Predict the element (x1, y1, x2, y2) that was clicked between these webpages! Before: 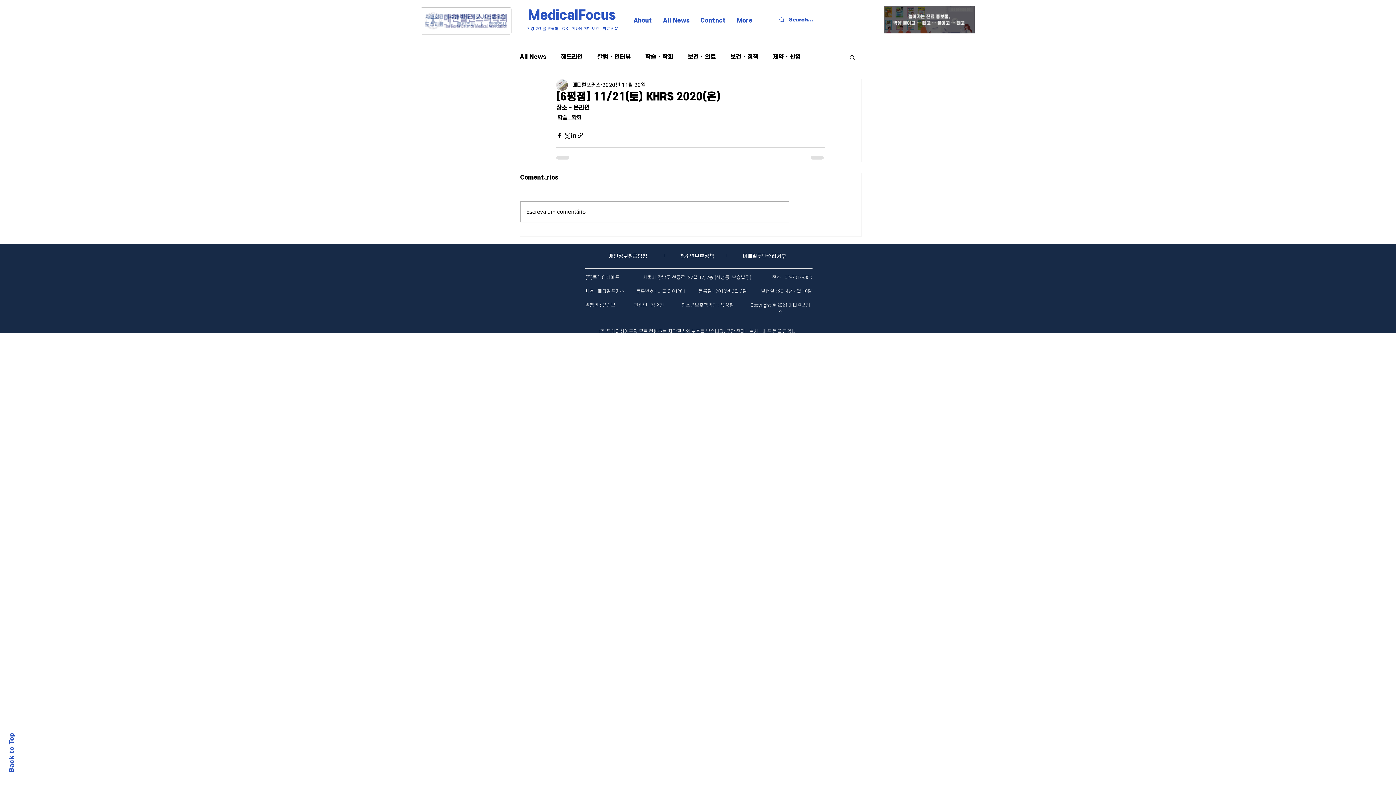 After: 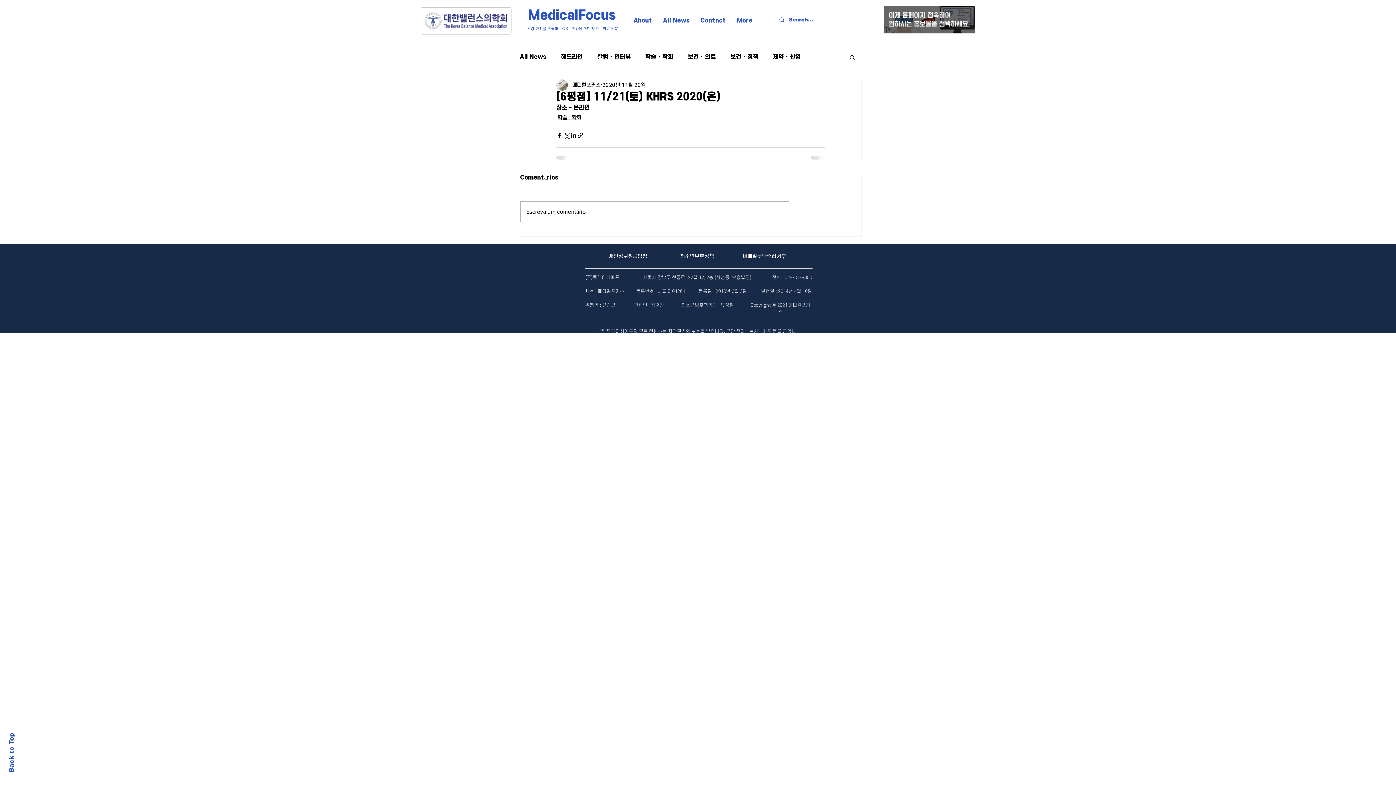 Action: bbox: (849, 54, 856, 60) label: 검색